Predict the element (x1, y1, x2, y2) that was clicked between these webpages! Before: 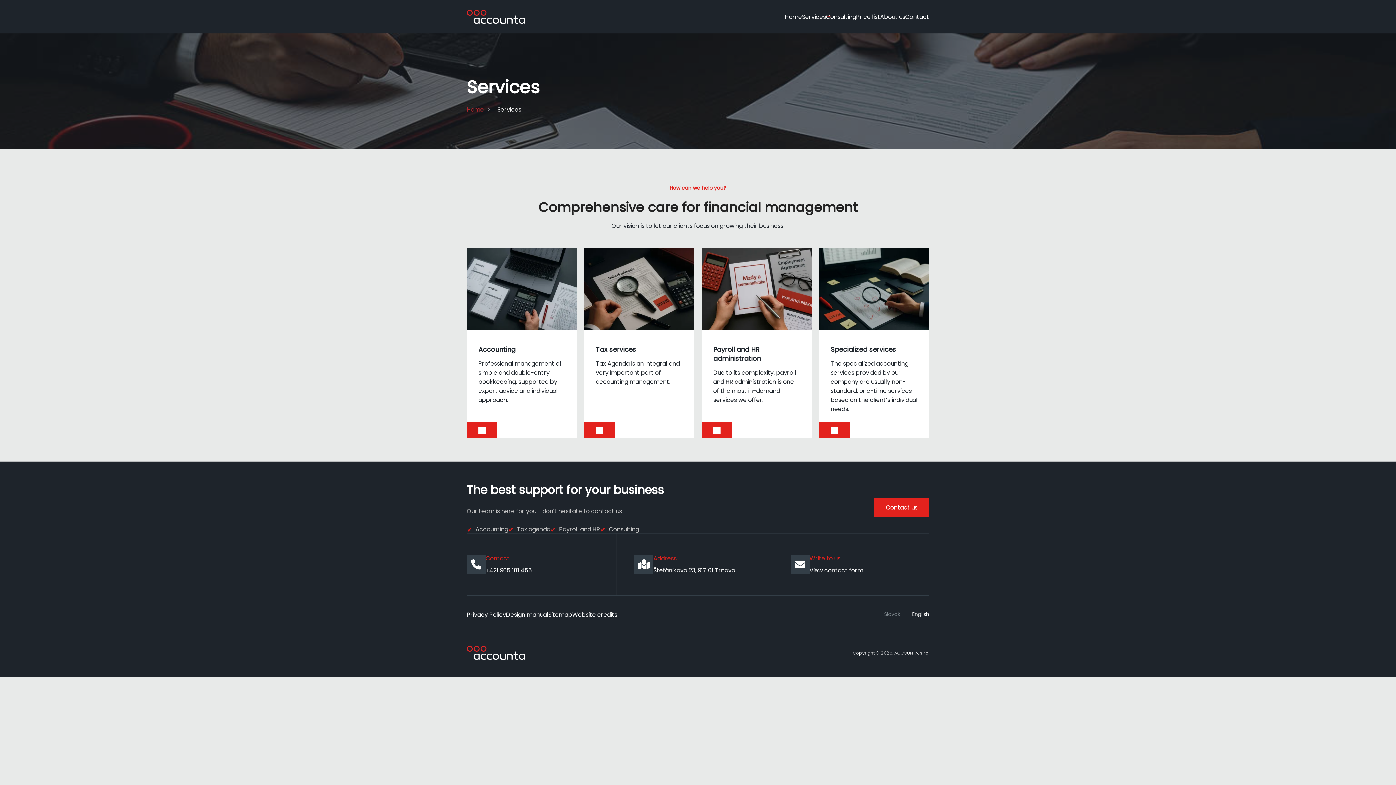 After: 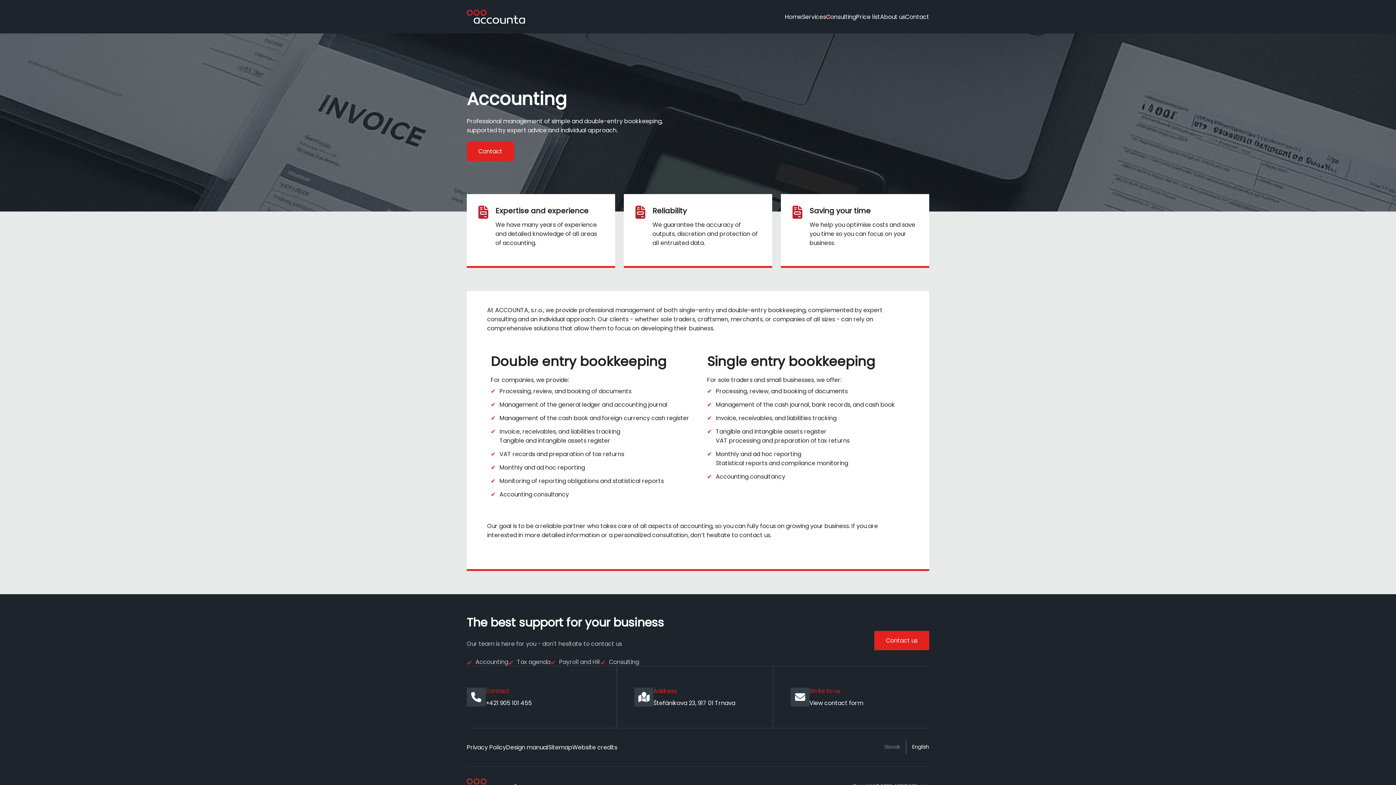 Action: label: Accounting bbox: (478, 345, 515, 354)